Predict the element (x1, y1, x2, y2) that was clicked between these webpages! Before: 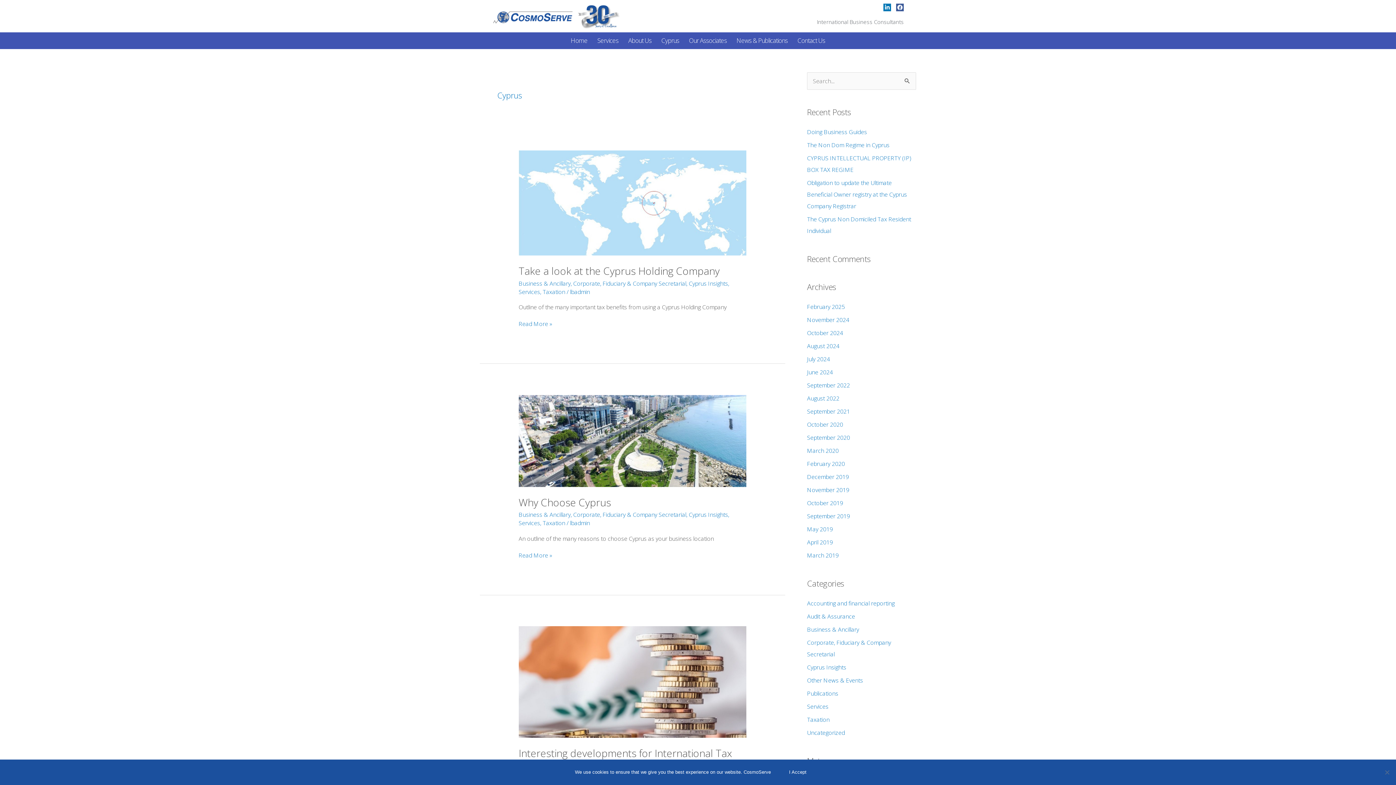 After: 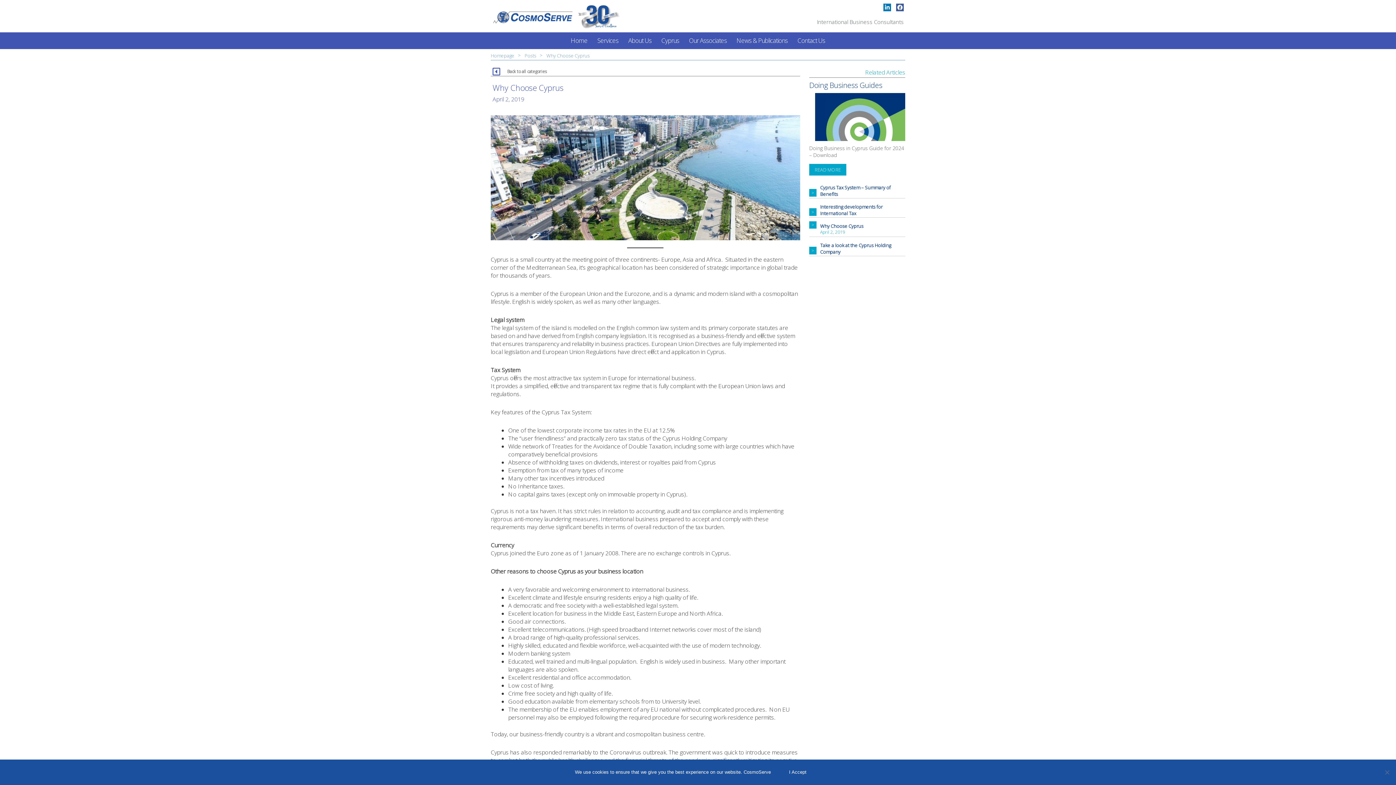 Action: label: Why Choose Cyprus
Read More » bbox: (518, 551, 552, 559)